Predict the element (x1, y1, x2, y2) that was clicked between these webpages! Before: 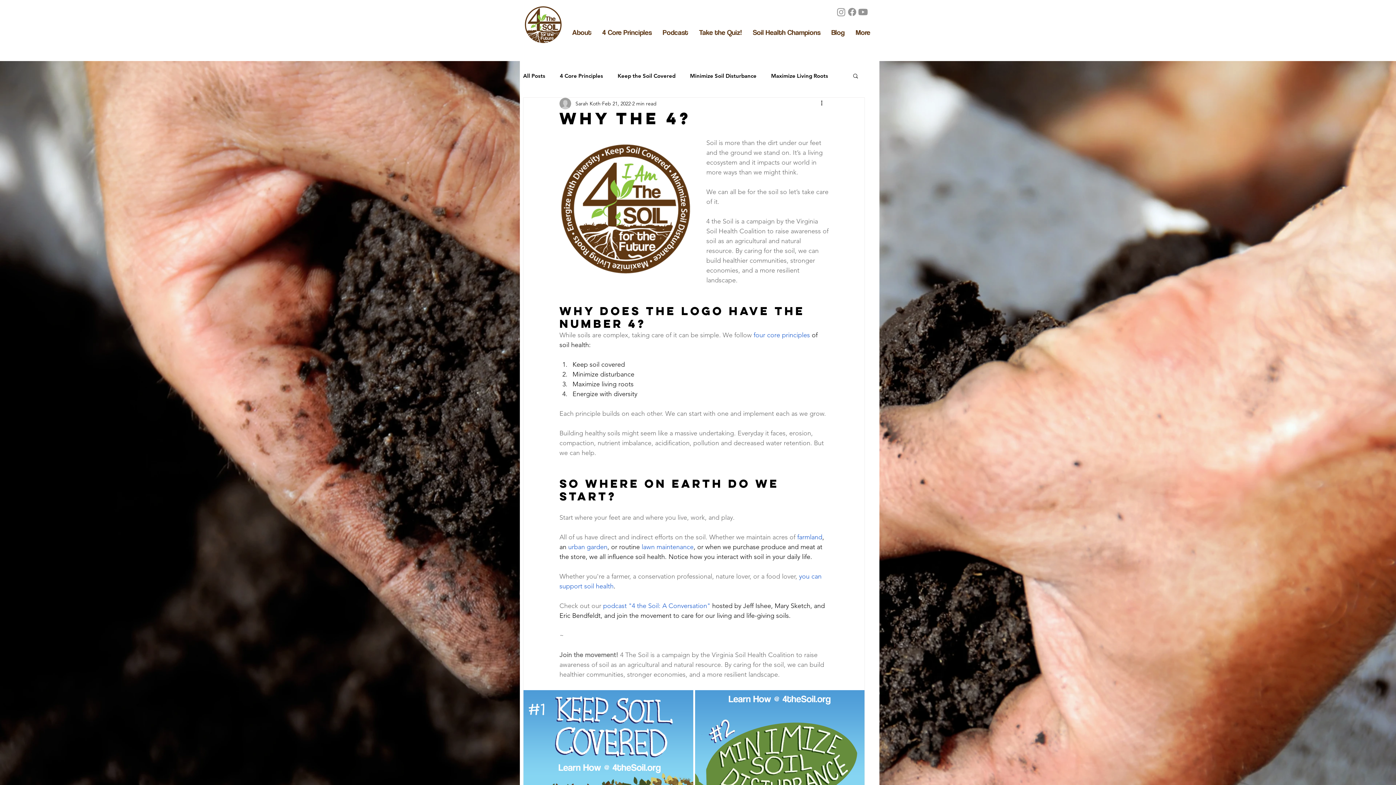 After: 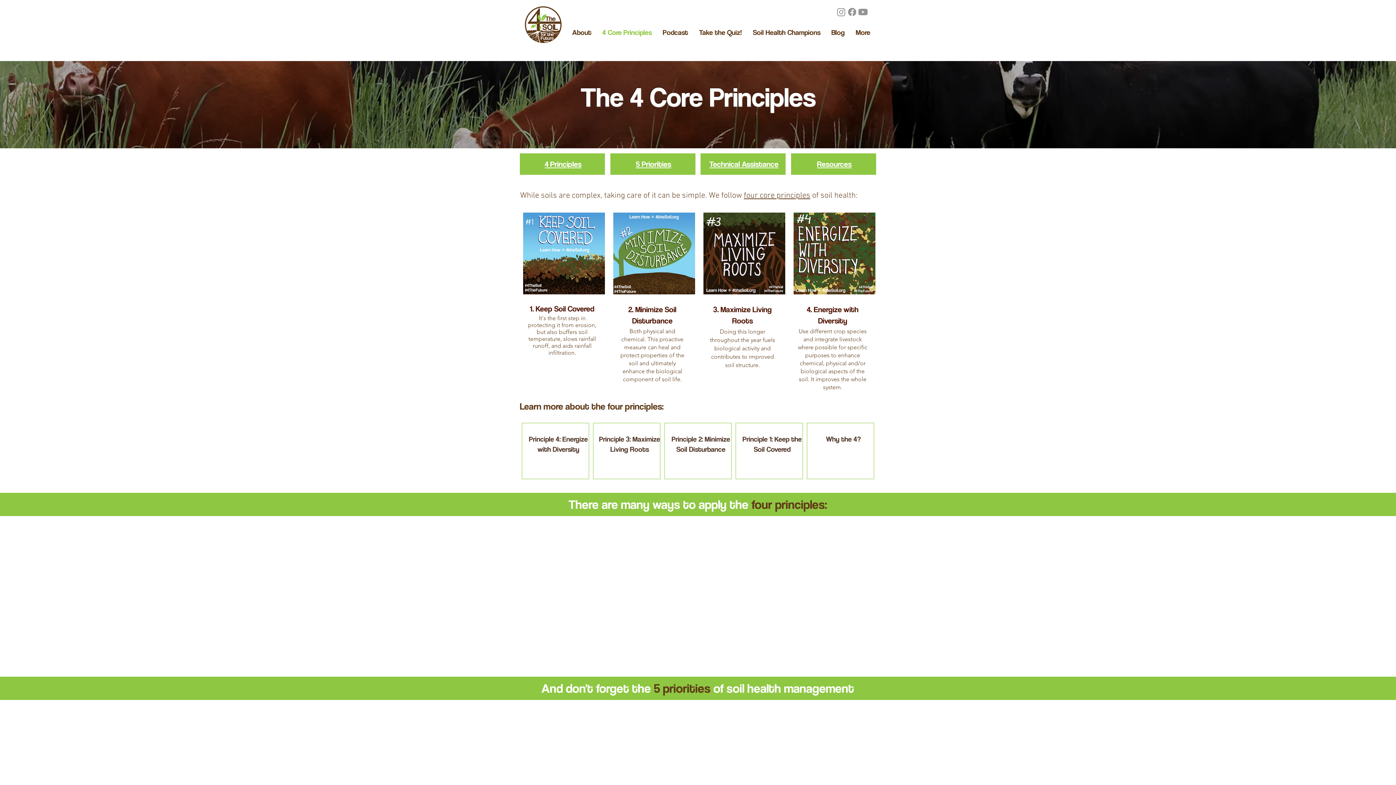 Action: label: 4 Core Principles bbox: (597, 23, 657, 41)